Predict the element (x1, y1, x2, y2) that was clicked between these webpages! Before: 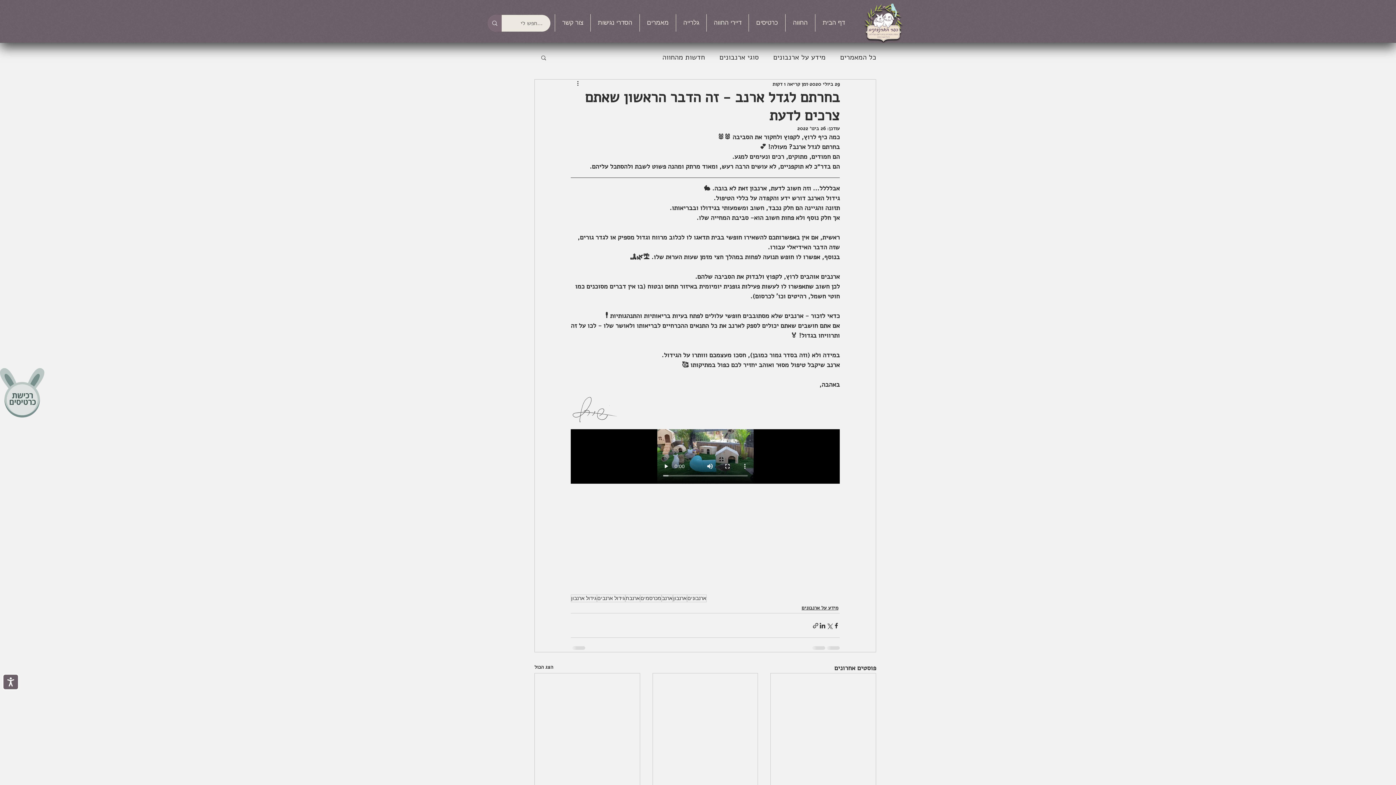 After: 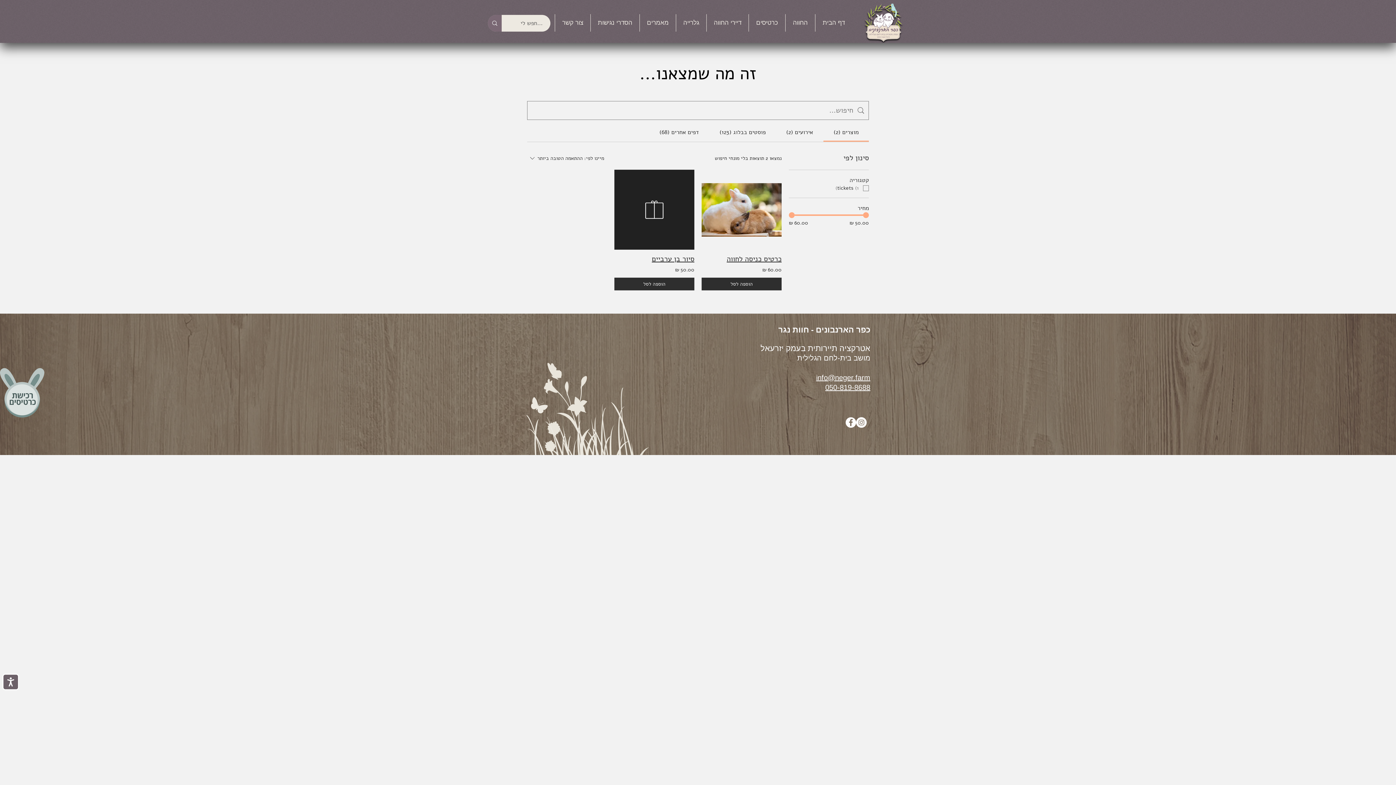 Action: bbox: (488, 14, 501, 31) label: ...חפש לי